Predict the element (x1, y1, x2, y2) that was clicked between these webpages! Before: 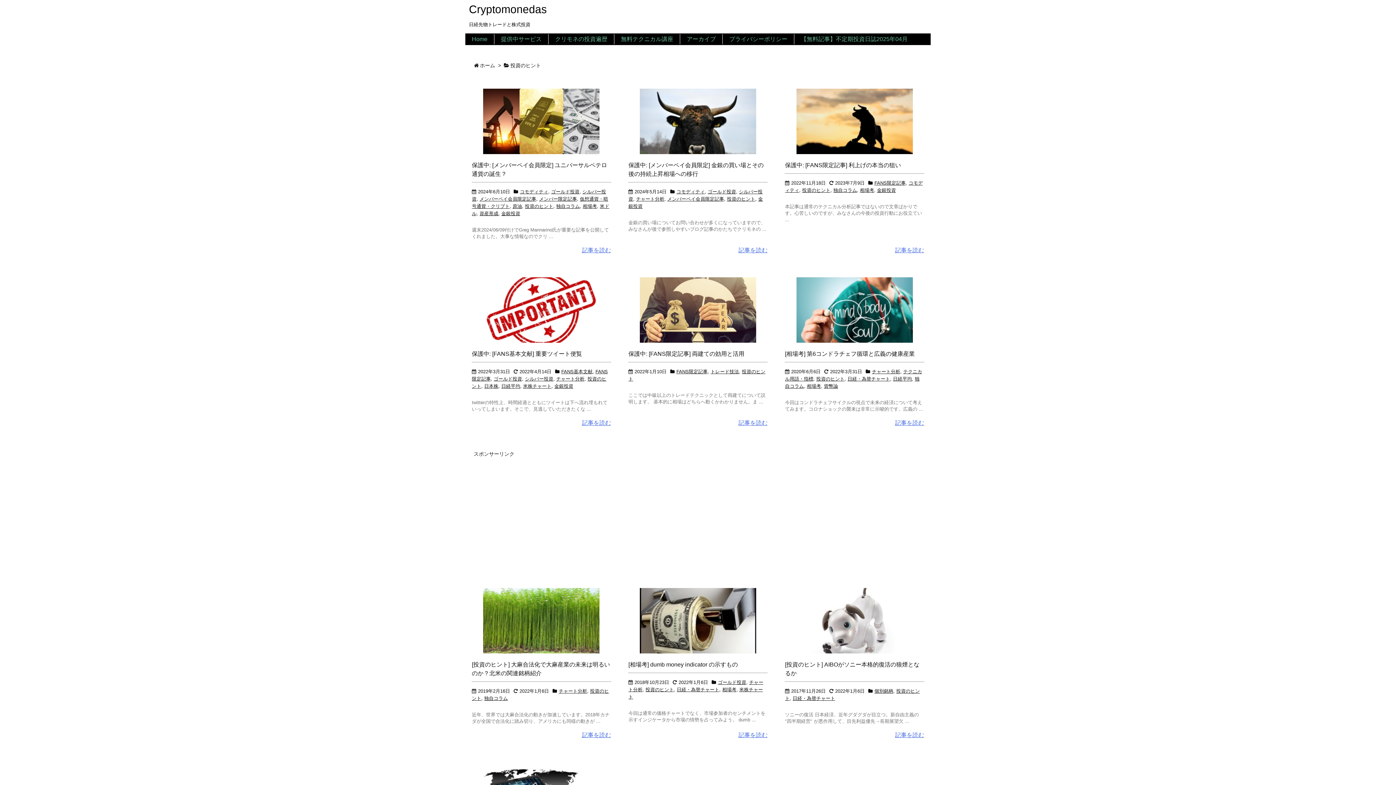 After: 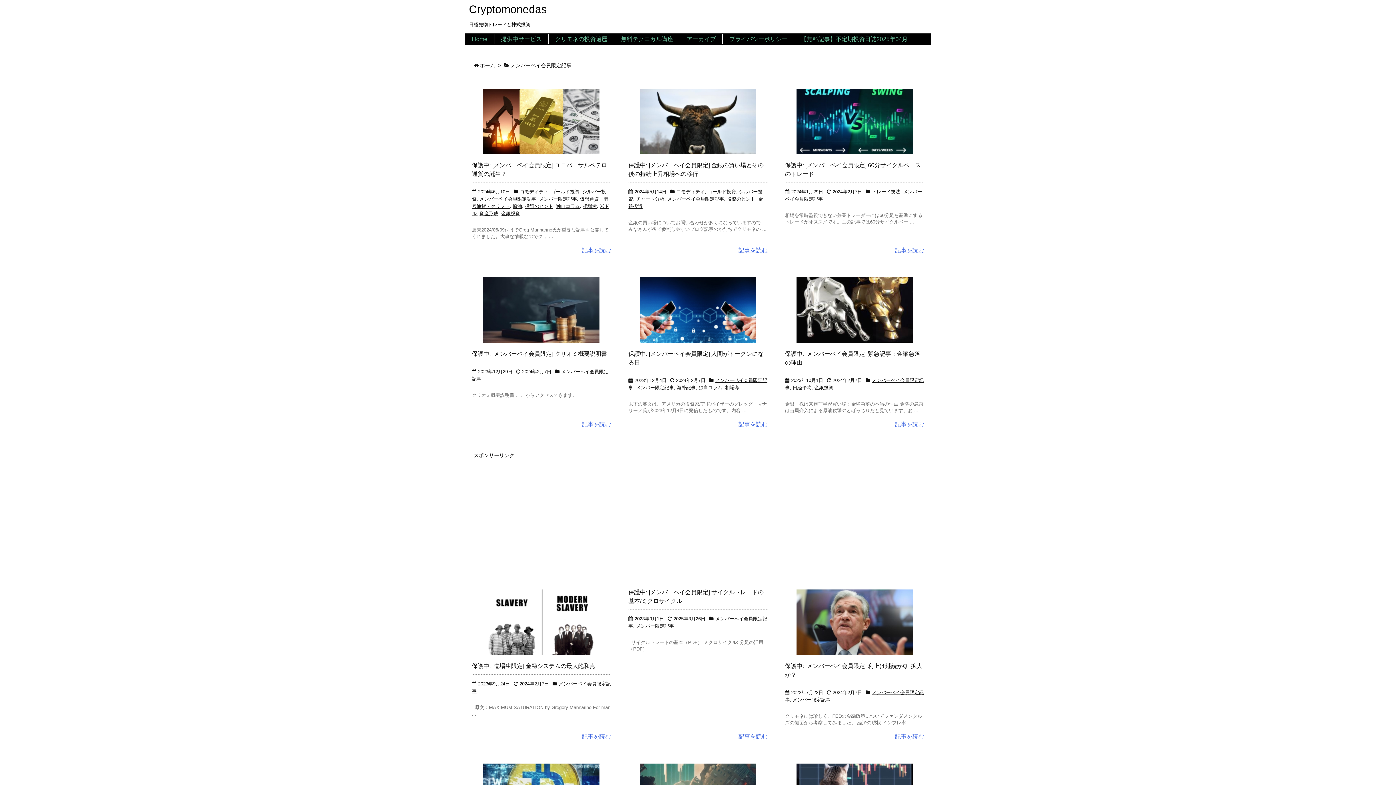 Action: bbox: (667, 196, 724, 201) label: メンバーペイ会員限定記事